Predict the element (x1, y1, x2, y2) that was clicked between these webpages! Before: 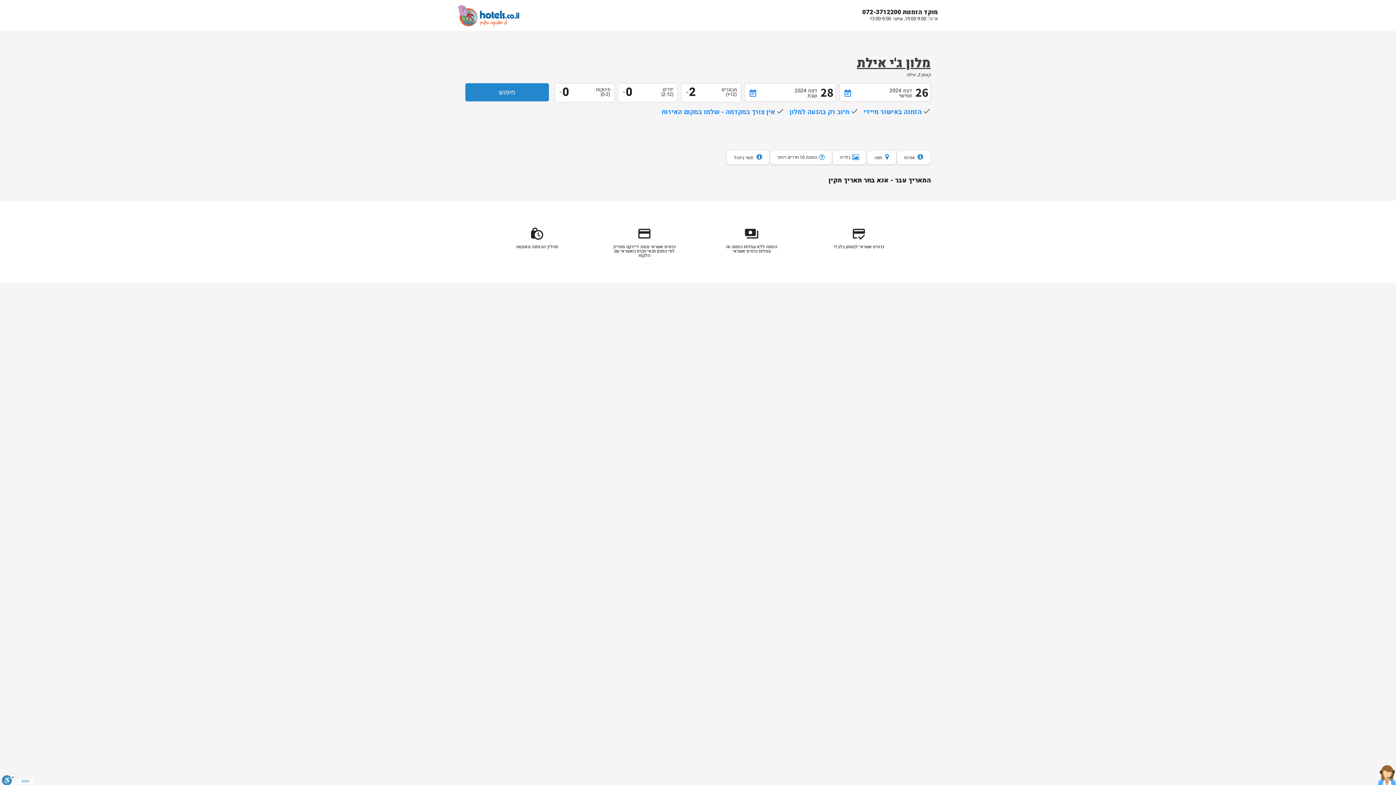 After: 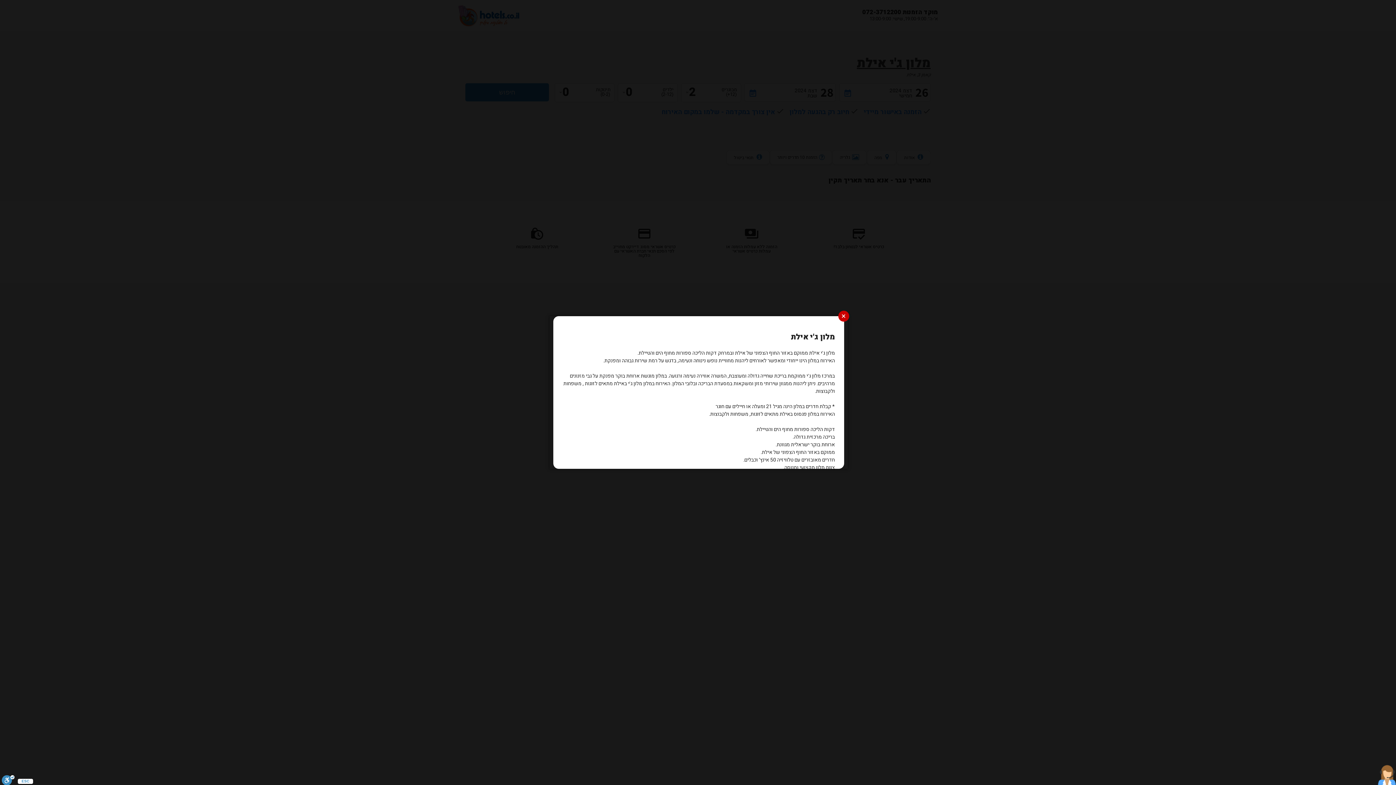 Action: bbox: (904, 153, 923, 161) label:  אודות